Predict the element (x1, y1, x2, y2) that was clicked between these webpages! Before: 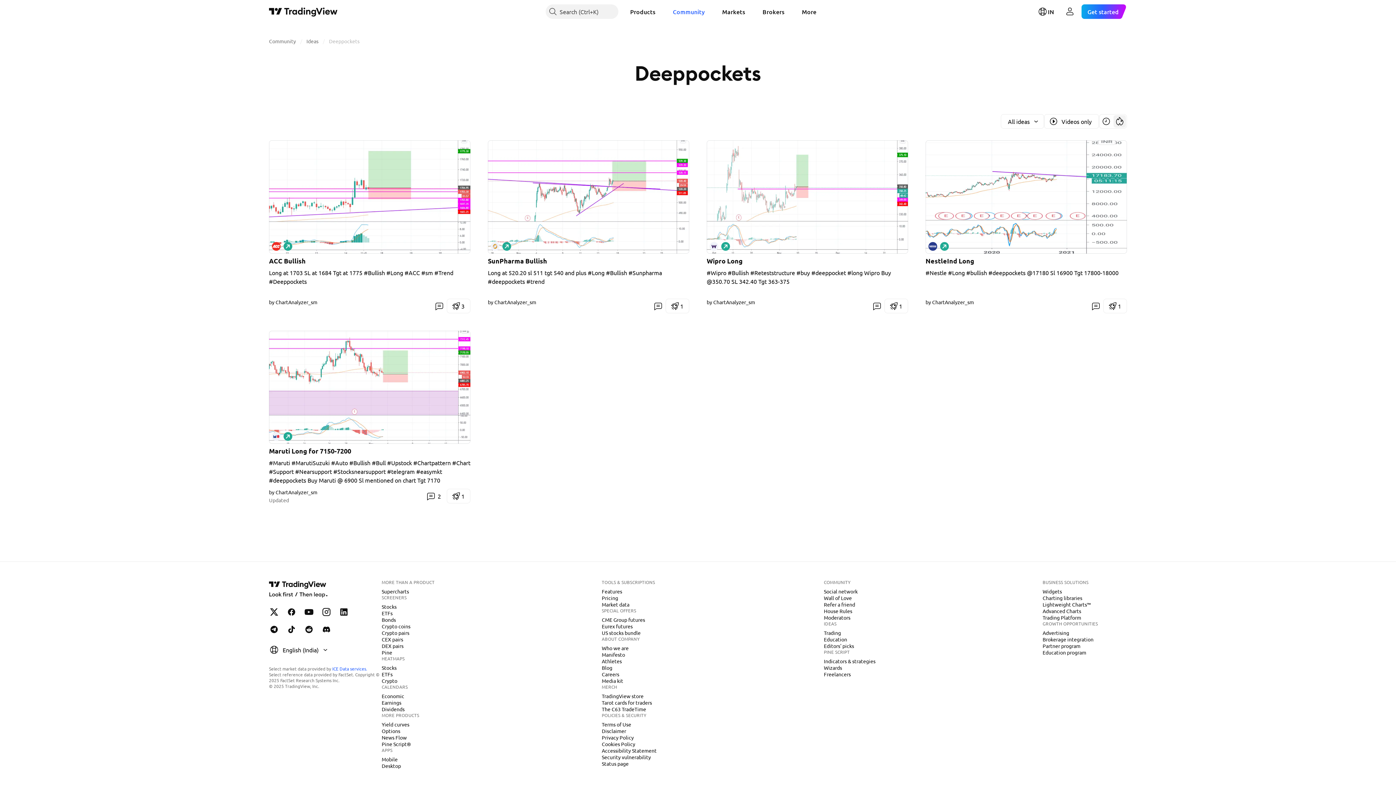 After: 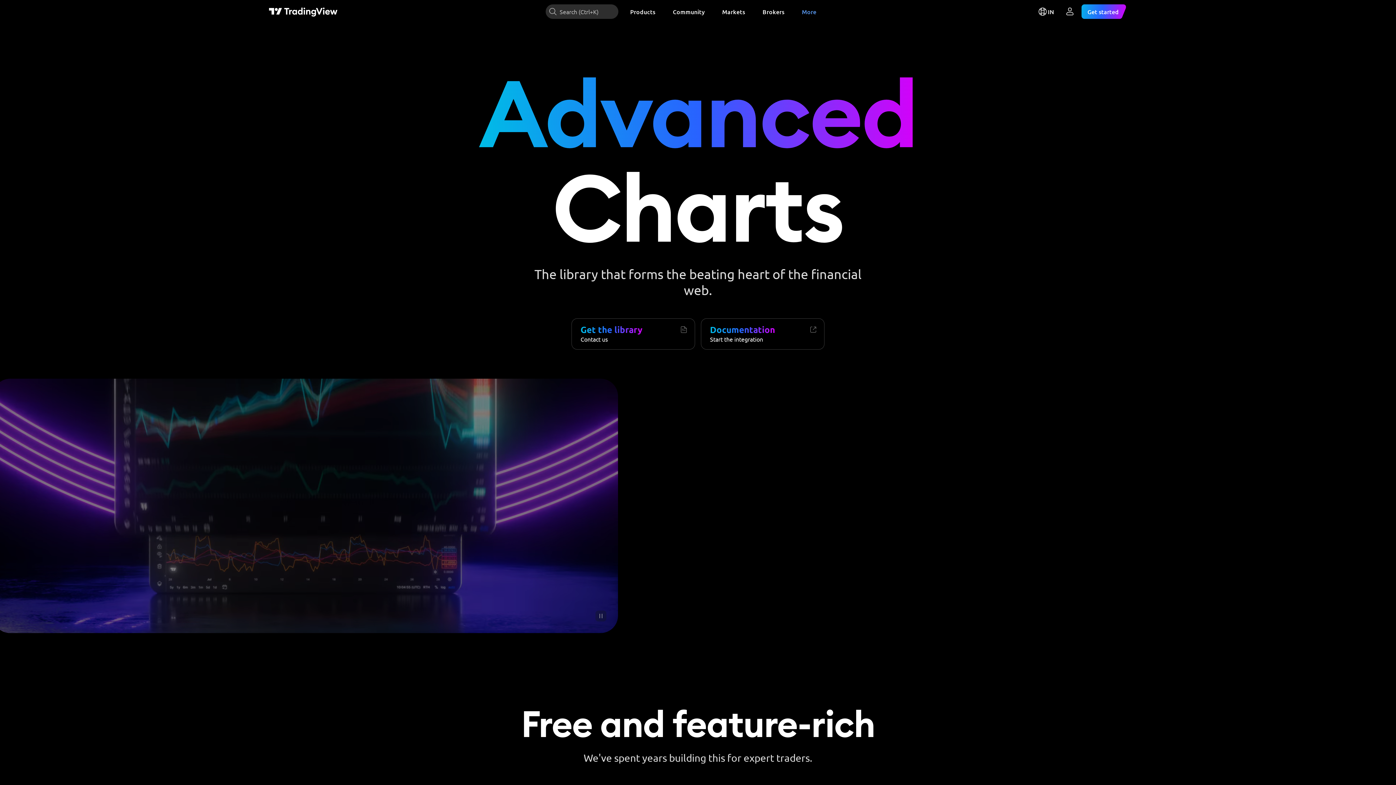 Action: bbox: (1040, 607, 1084, 615) label: Advanced Charts